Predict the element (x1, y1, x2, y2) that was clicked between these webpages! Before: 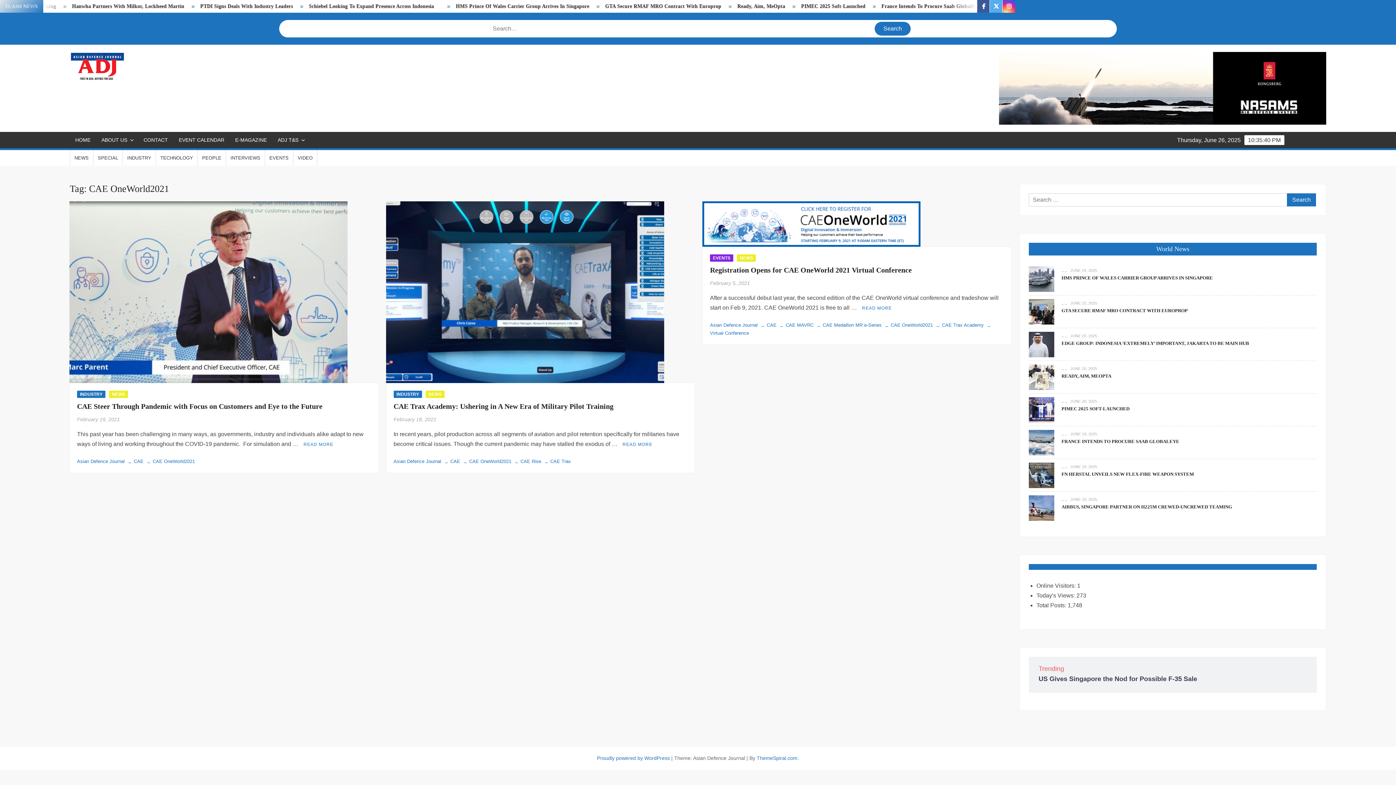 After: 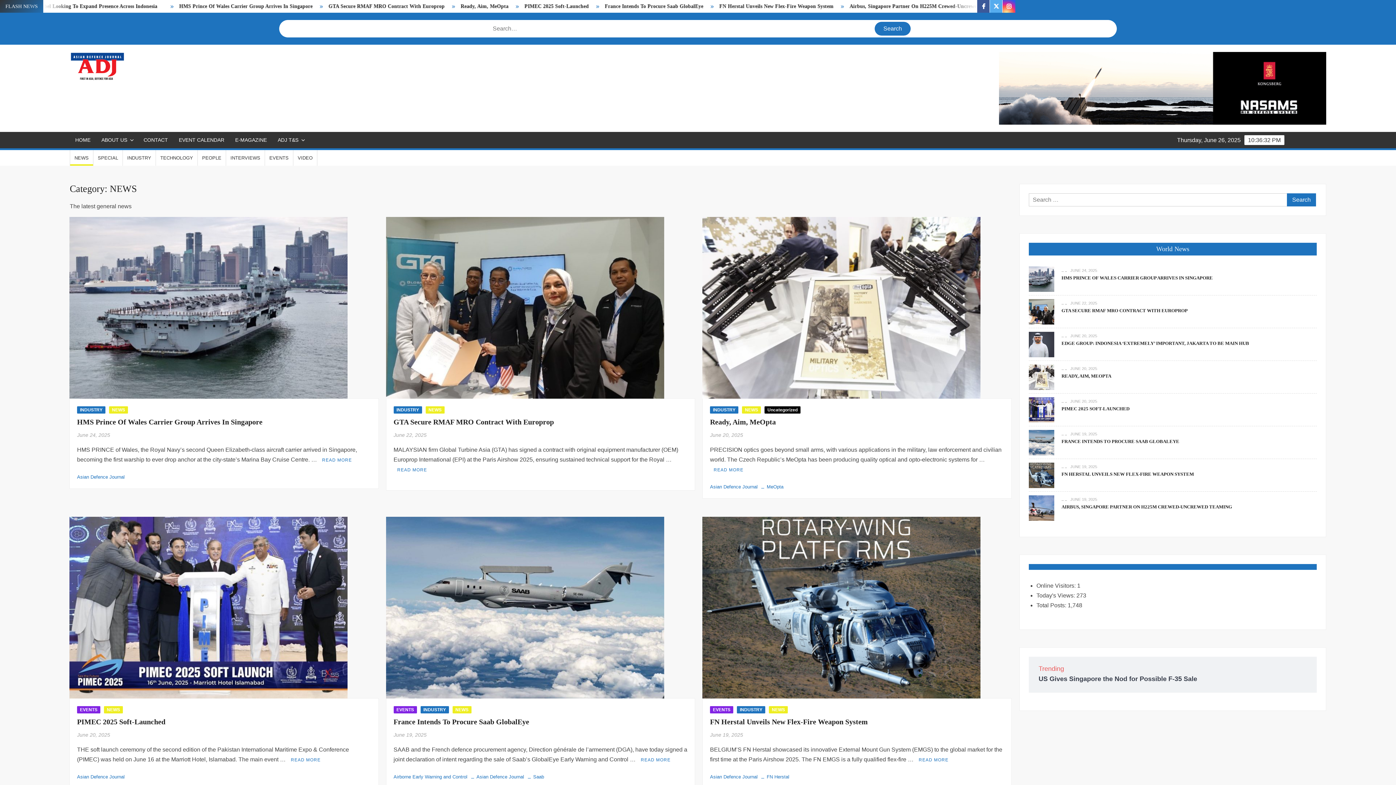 Action: bbox: (737, 254, 756, 261) label: NEWS